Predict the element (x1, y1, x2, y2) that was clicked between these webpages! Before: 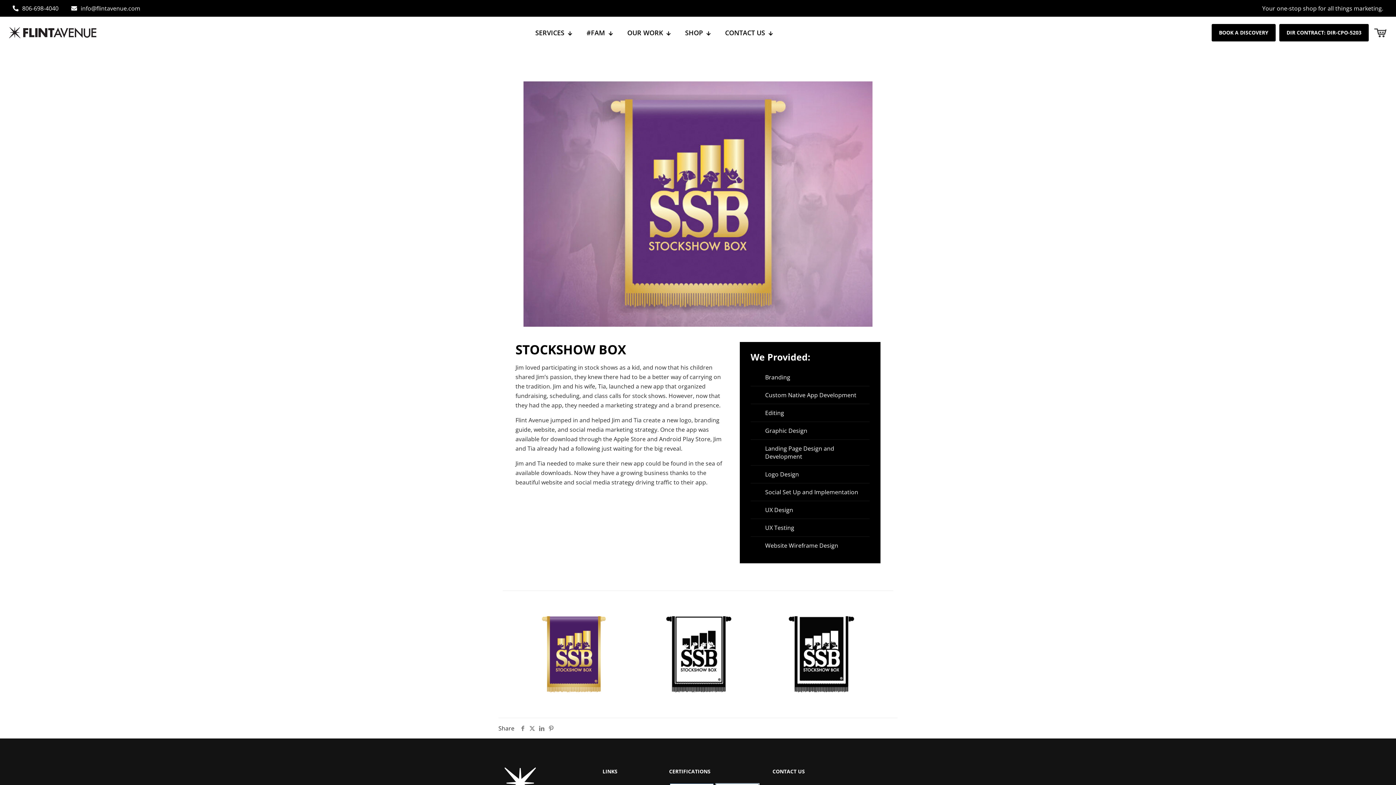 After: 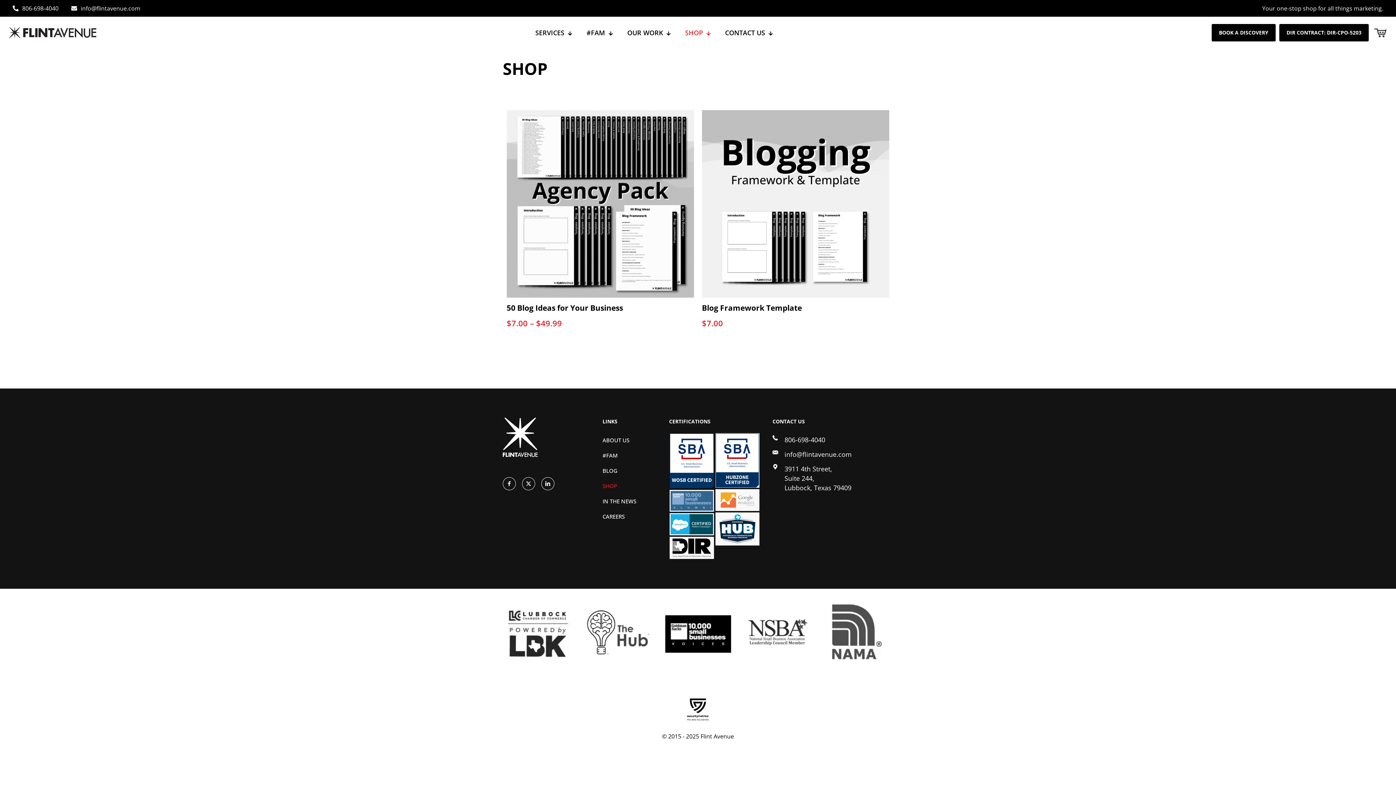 Action: label: SHOP bbox: (678, 24, 718, 40)